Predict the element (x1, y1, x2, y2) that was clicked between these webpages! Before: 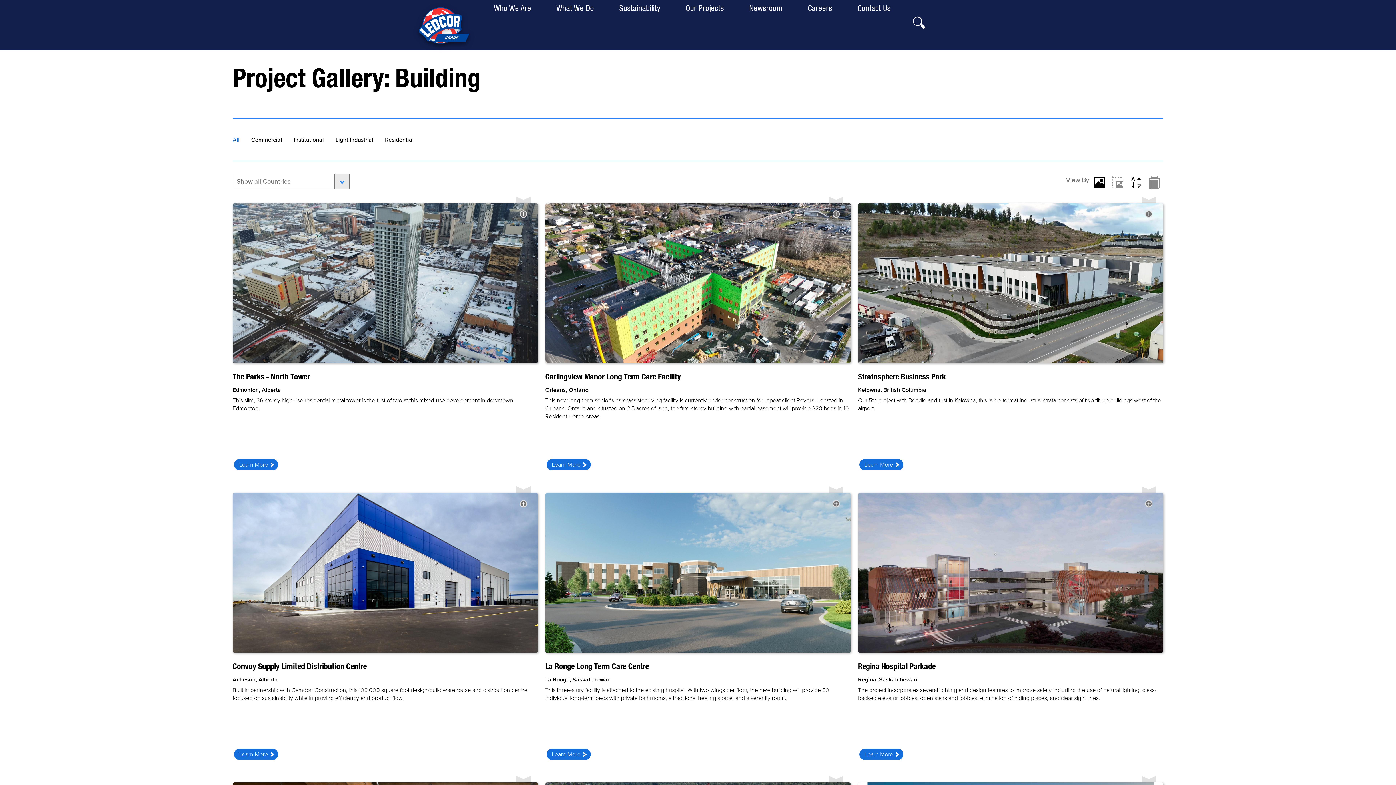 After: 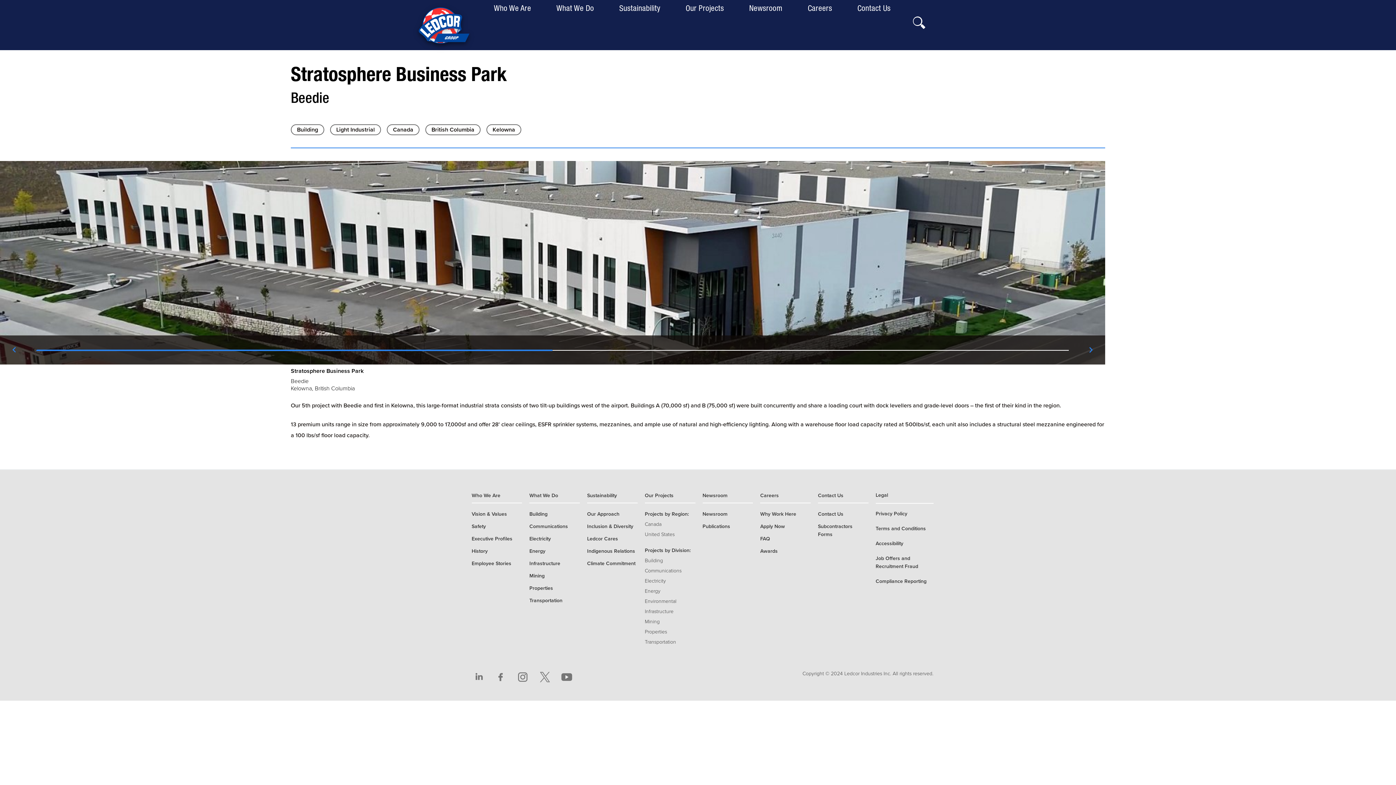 Action: bbox: (859, 459, 903, 470) label: Learn more about Stratosphere Business Park from the article